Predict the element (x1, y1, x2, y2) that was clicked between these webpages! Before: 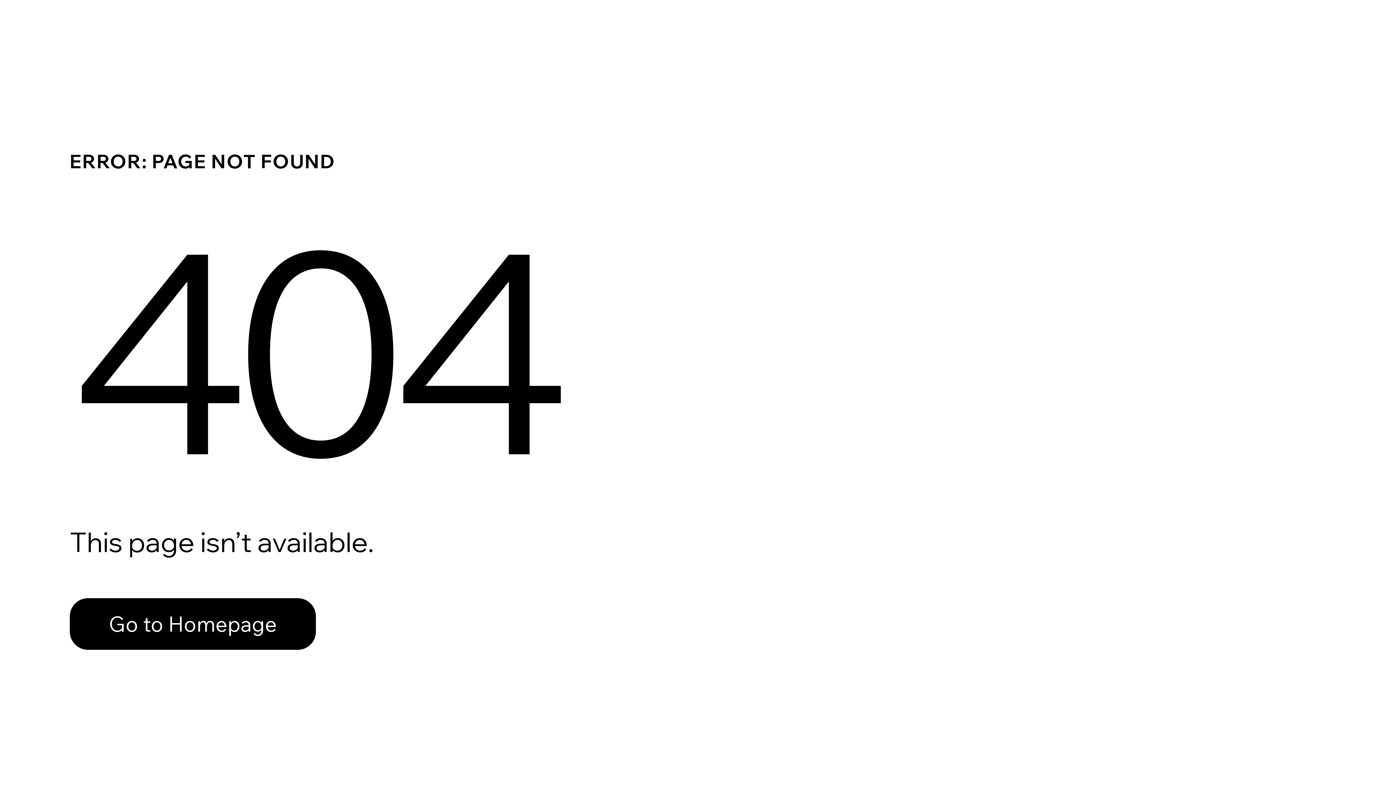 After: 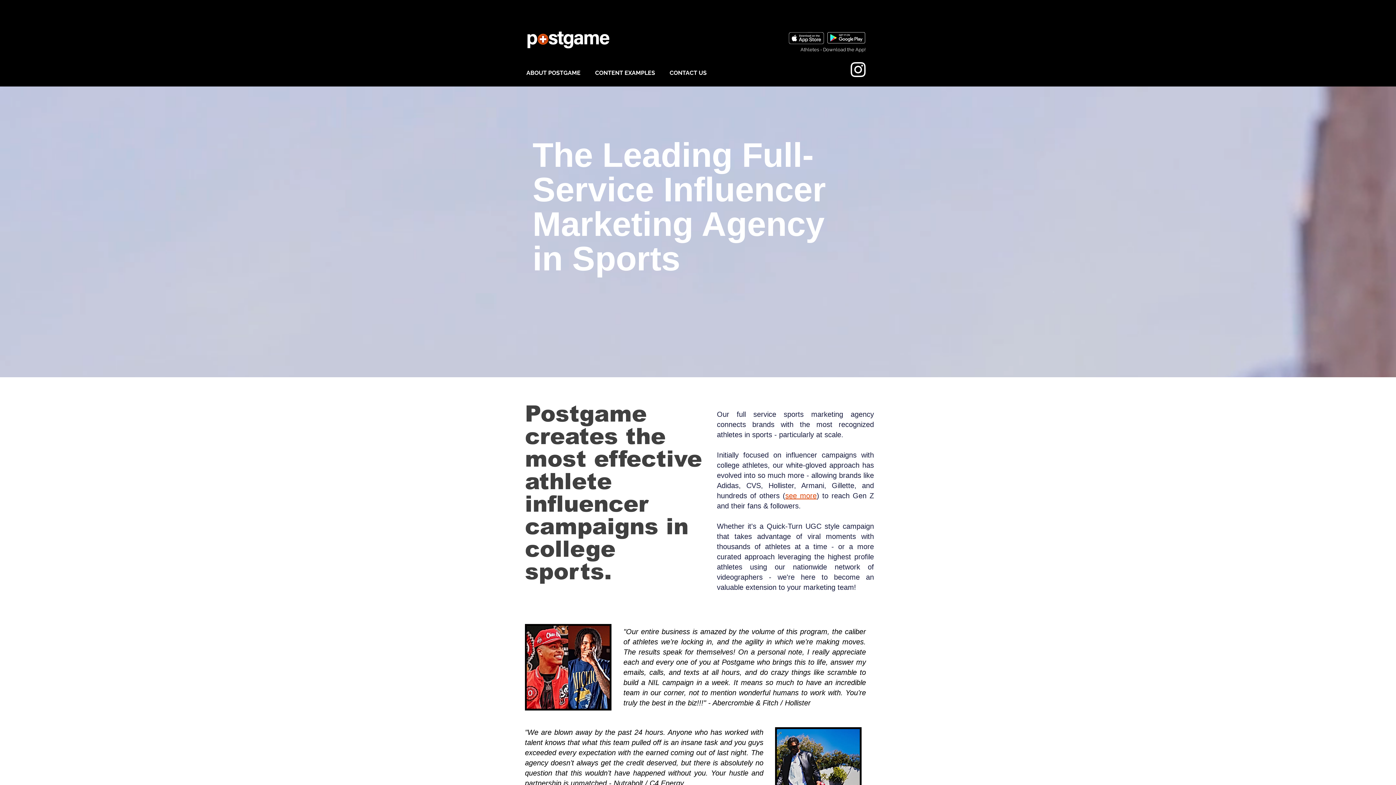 Action: bbox: (69, 582, 768, 659) label: Go to Homepage